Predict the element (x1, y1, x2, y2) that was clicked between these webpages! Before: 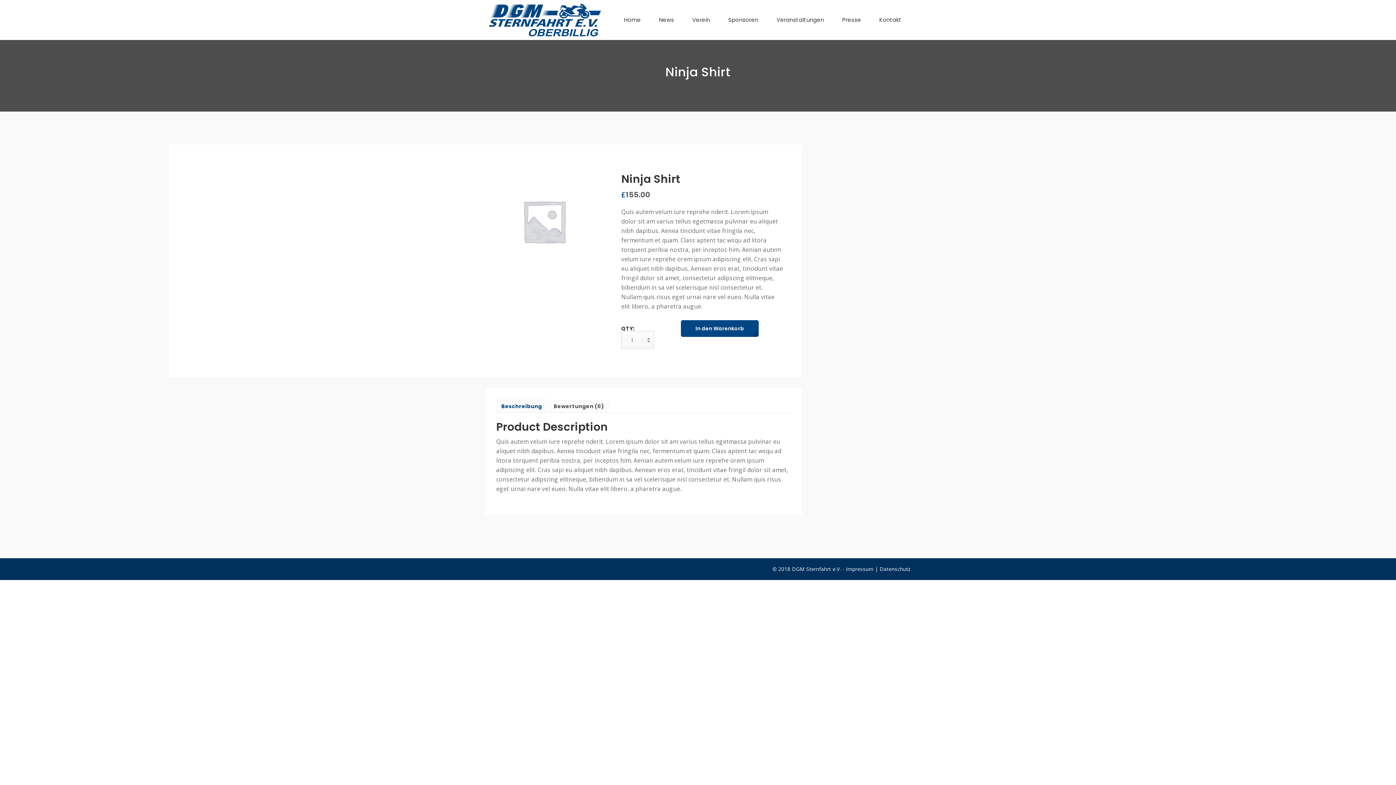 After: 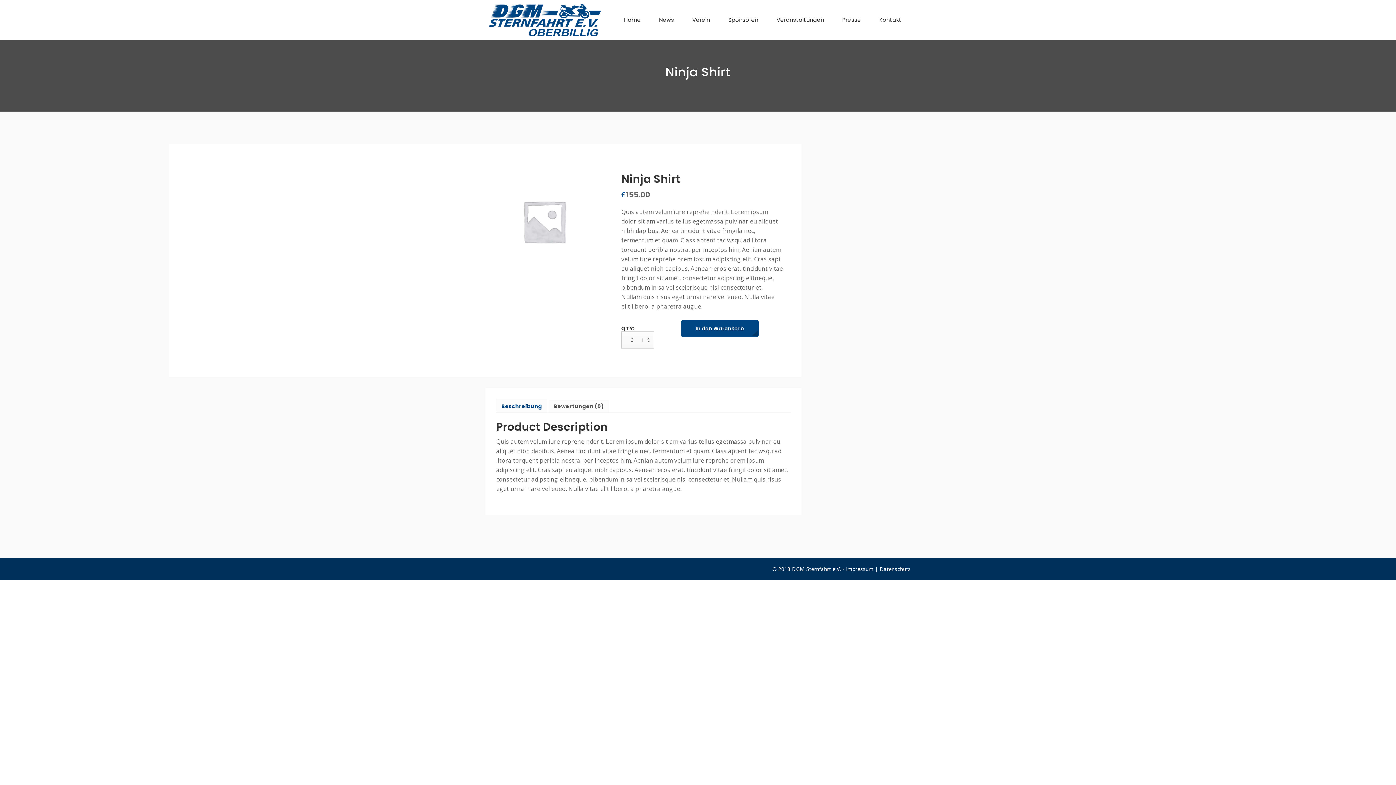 Action: bbox: (642, 339, 653, 348) label: +